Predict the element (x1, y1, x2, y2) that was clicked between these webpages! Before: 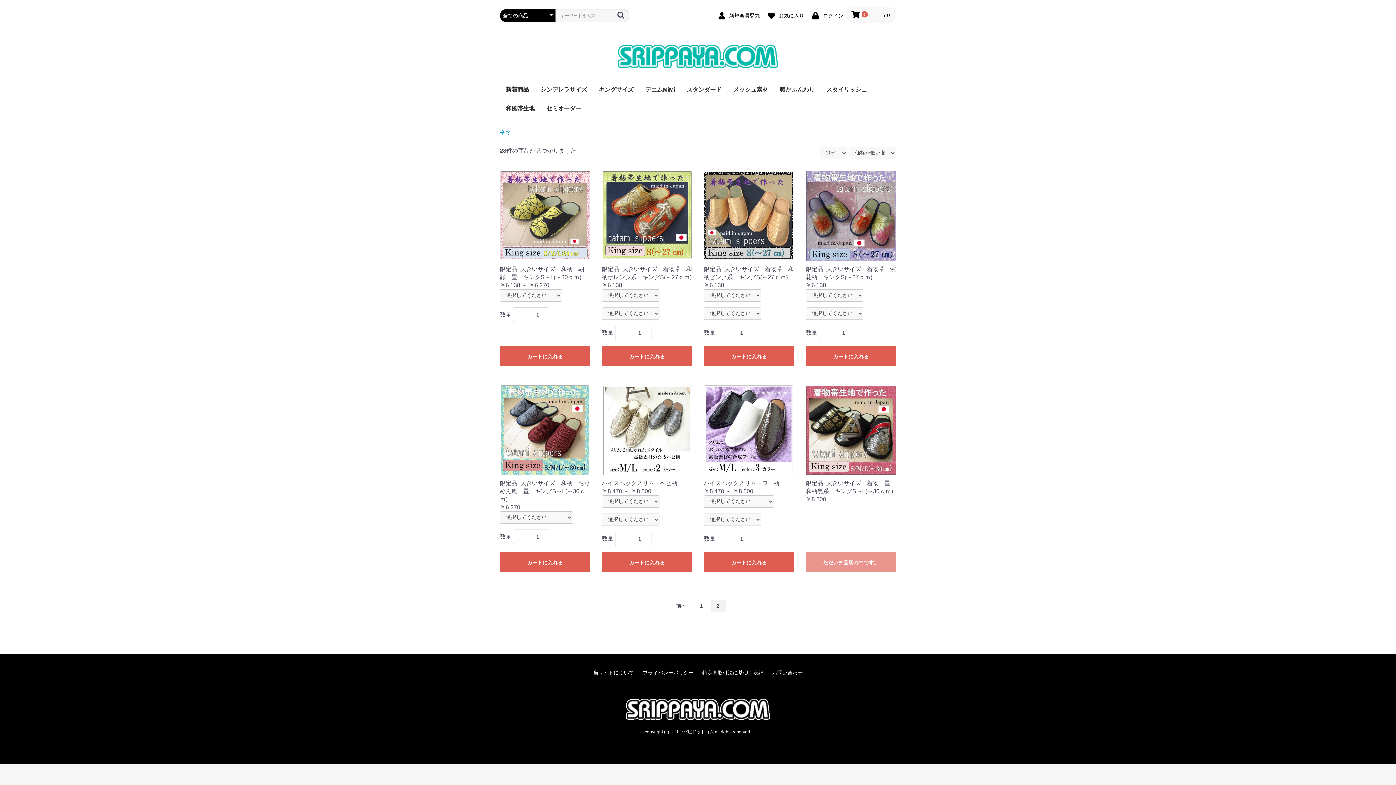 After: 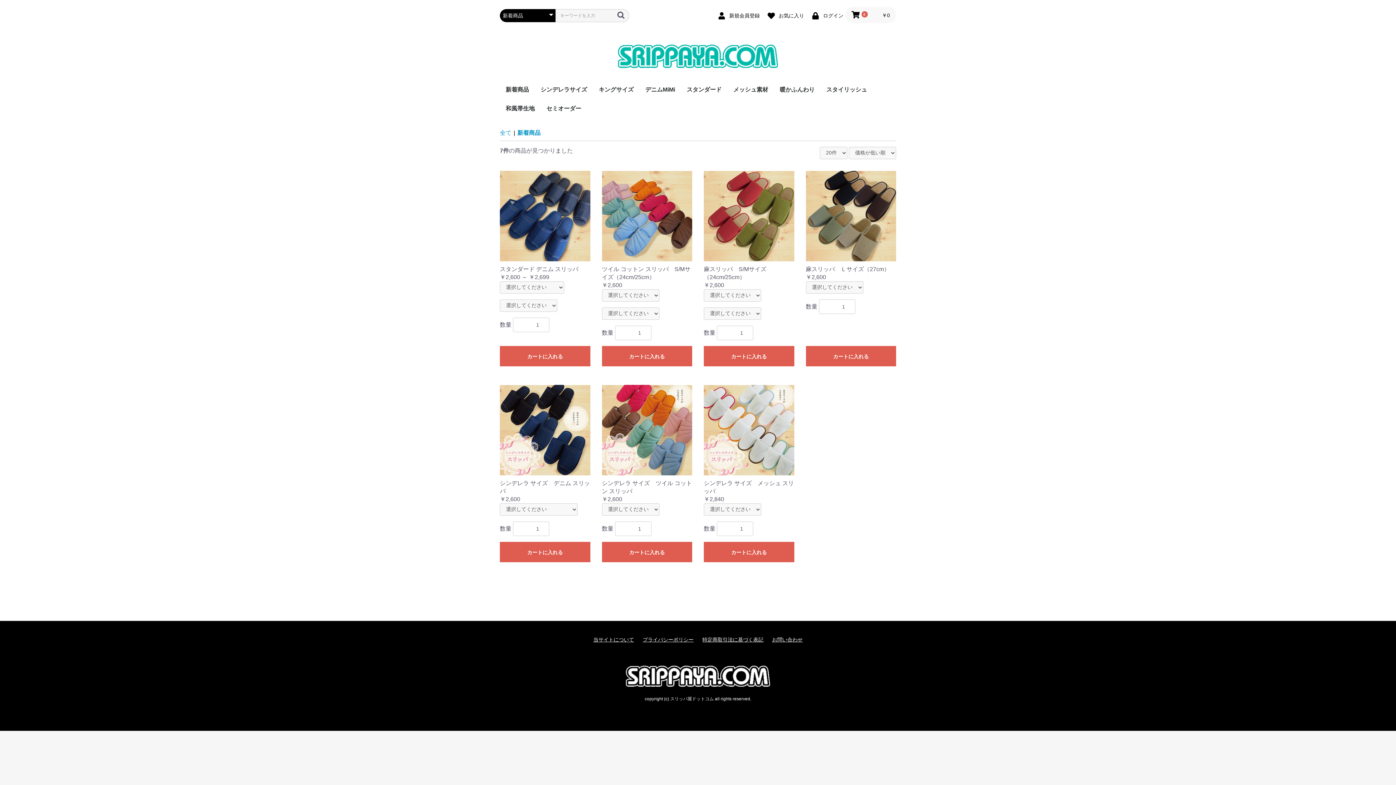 Action: label: 新着商品 bbox: (500, 80, 534, 99)